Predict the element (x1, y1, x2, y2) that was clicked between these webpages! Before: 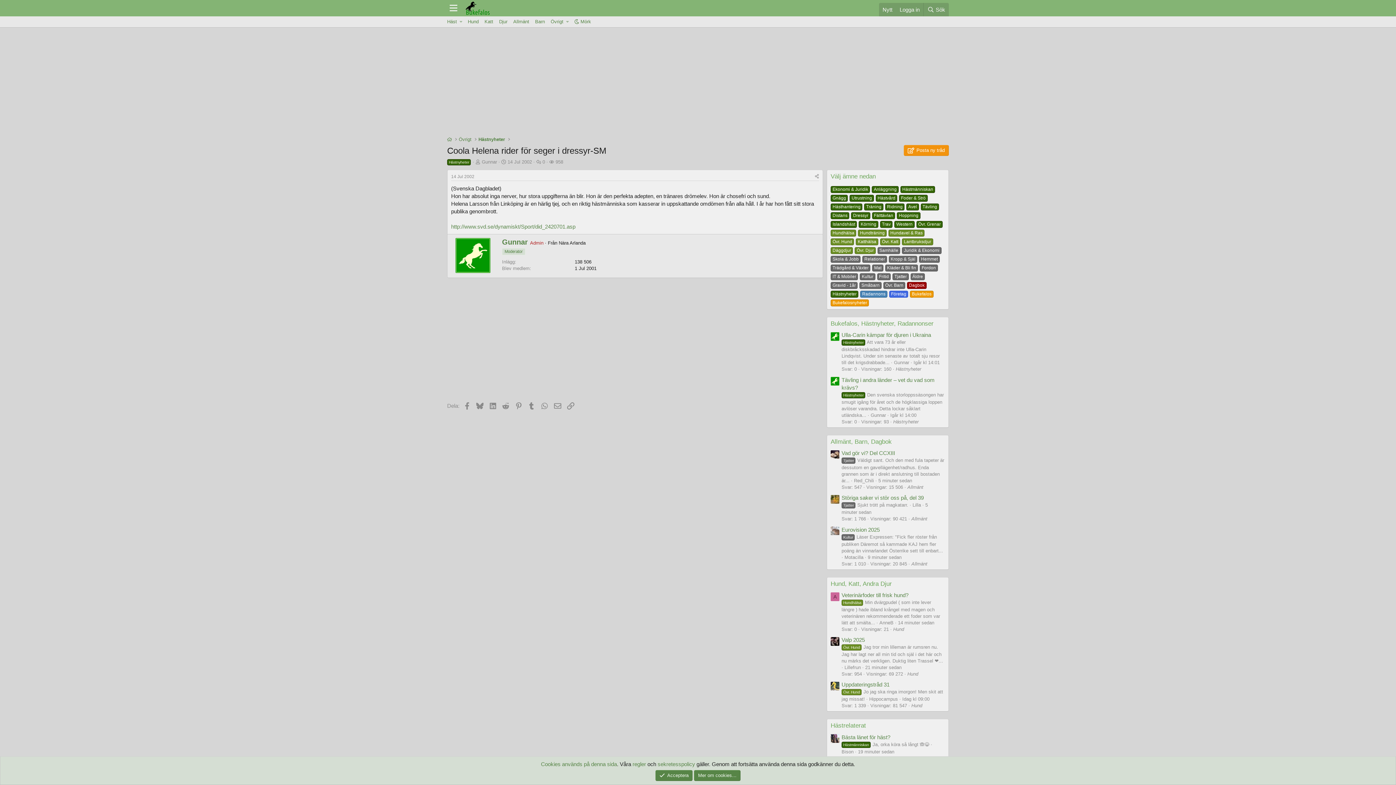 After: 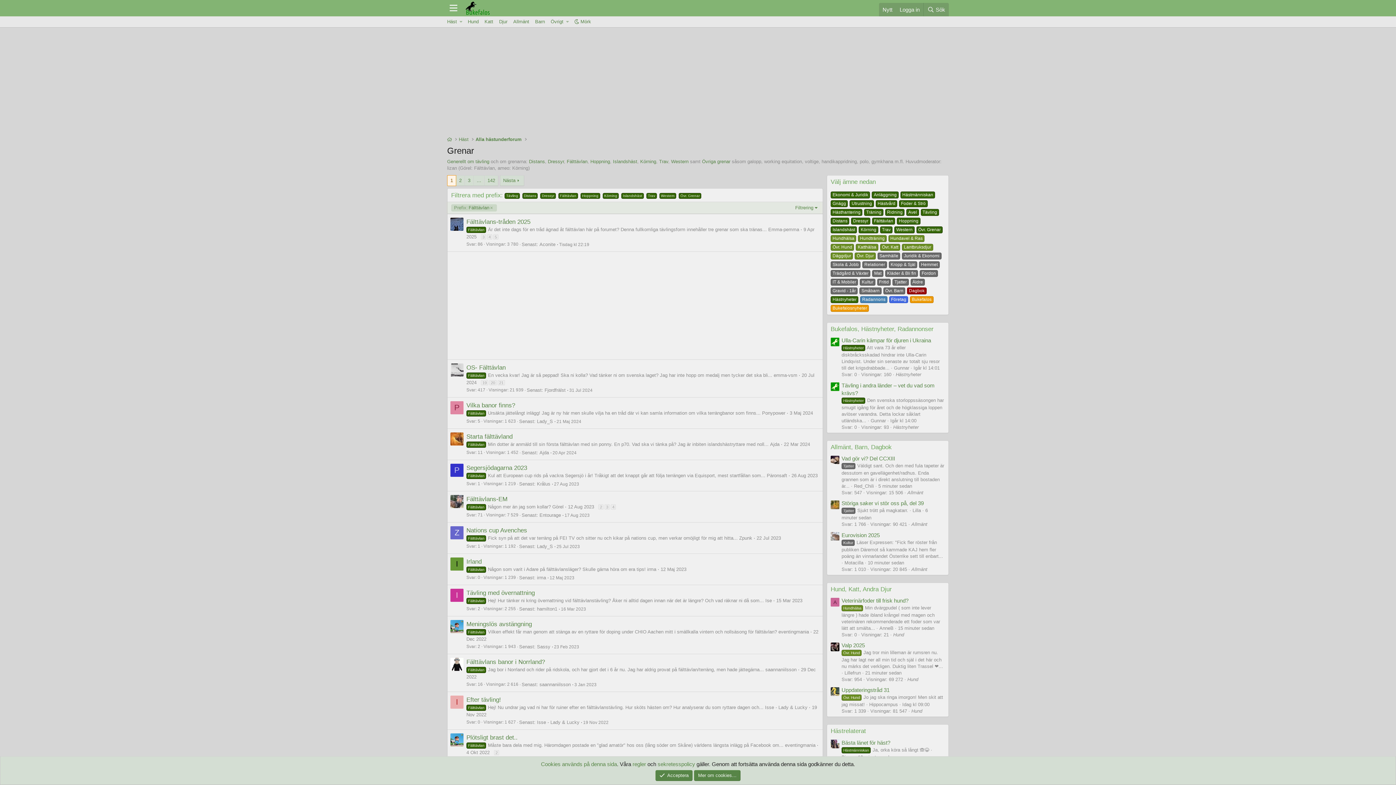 Action: label: Fälttävlan  bbox: (872, 211, 897, 218)